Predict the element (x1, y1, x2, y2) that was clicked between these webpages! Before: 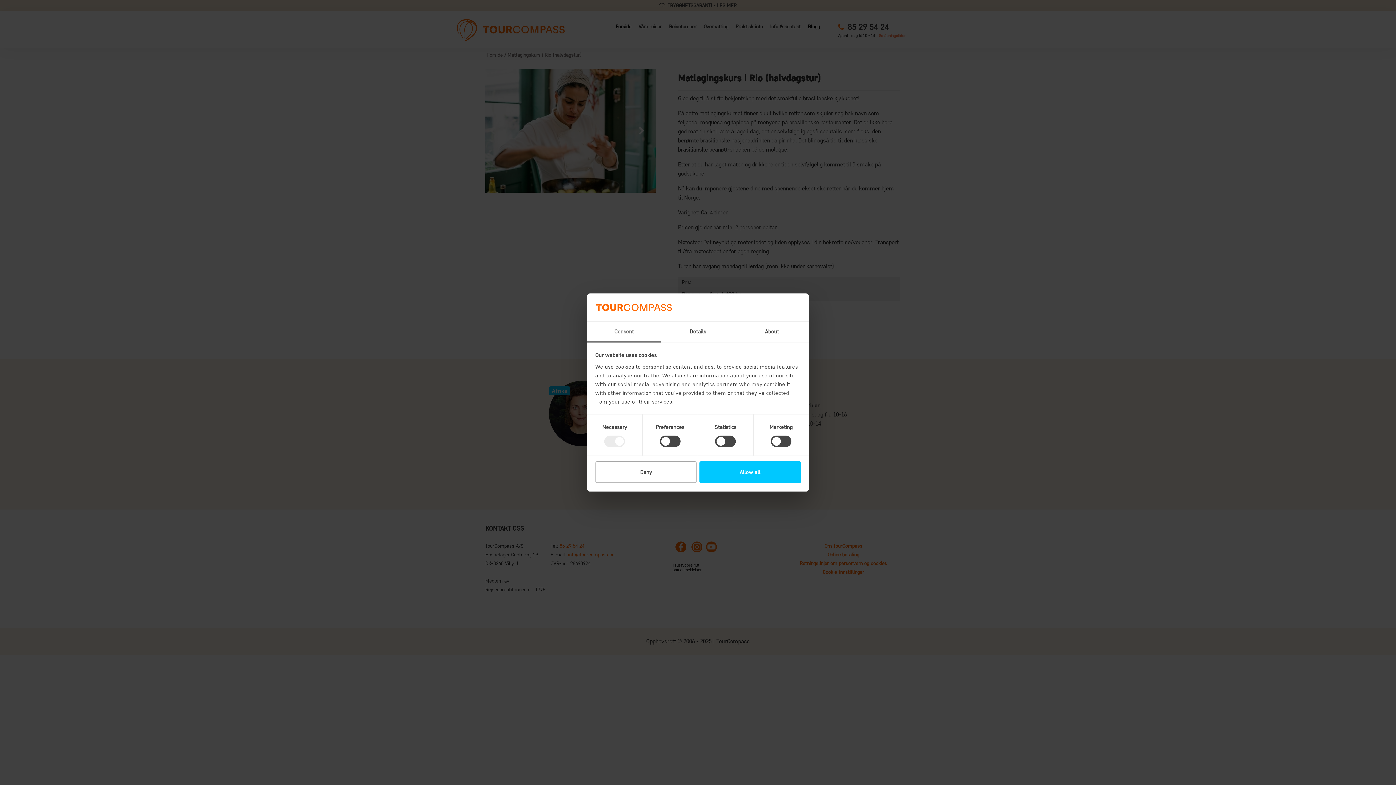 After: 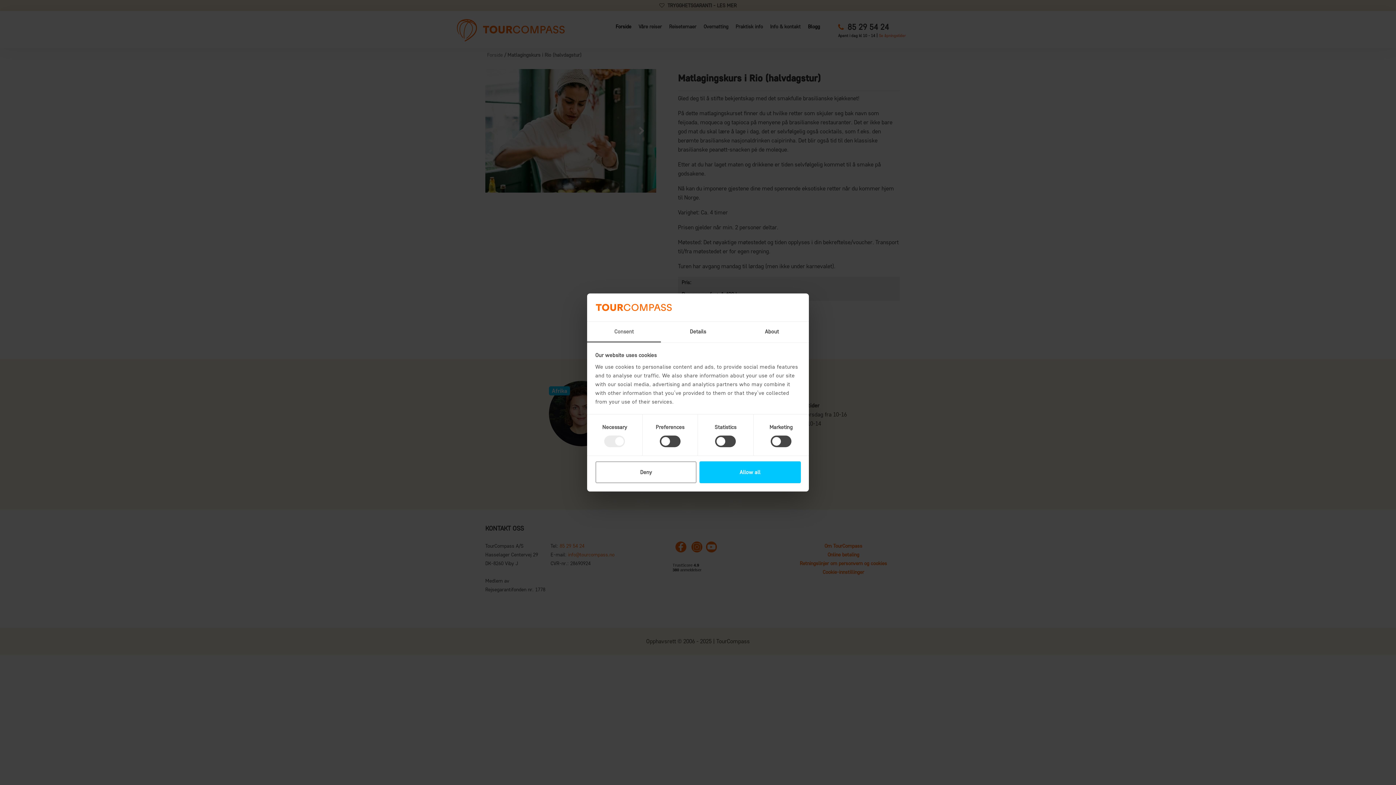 Action: label: Consent bbox: (587, 321, 661, 342)